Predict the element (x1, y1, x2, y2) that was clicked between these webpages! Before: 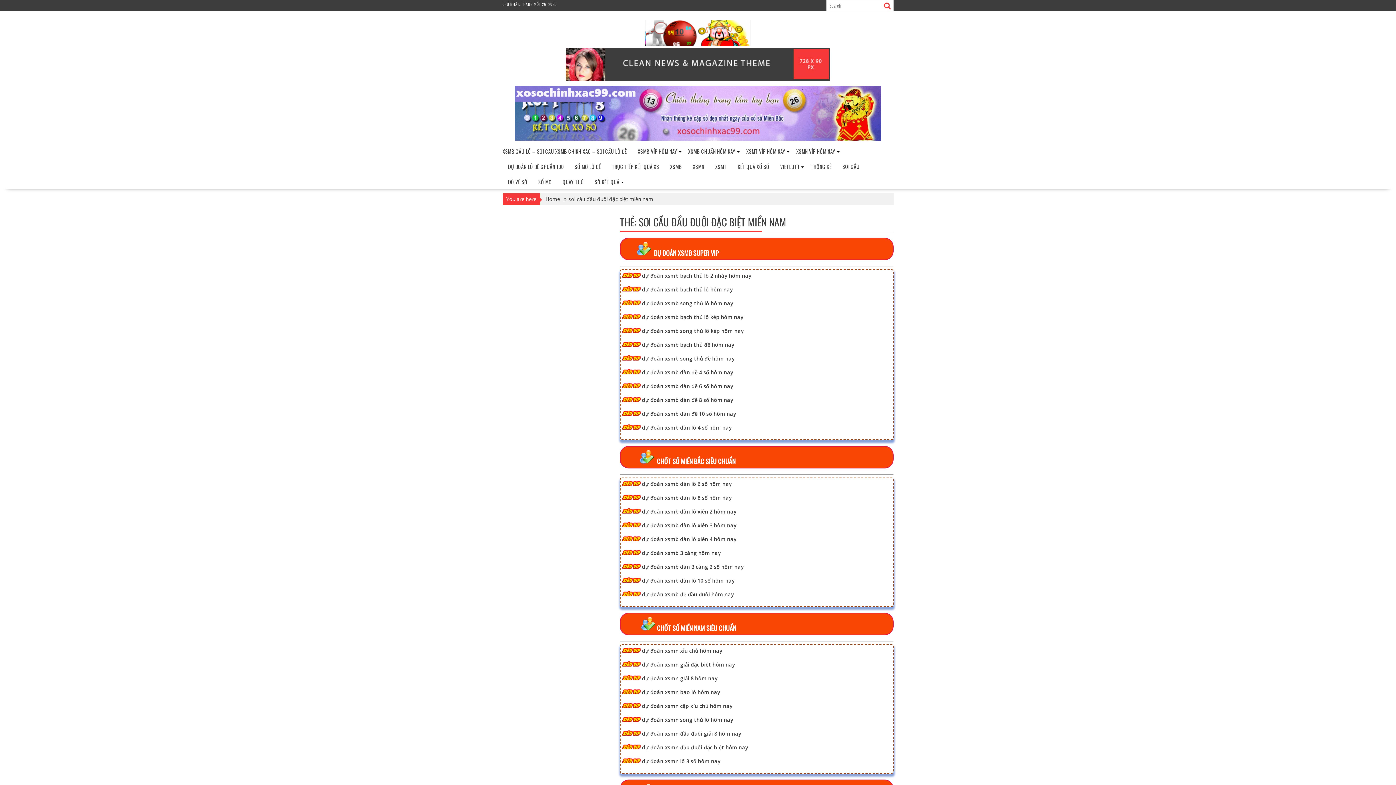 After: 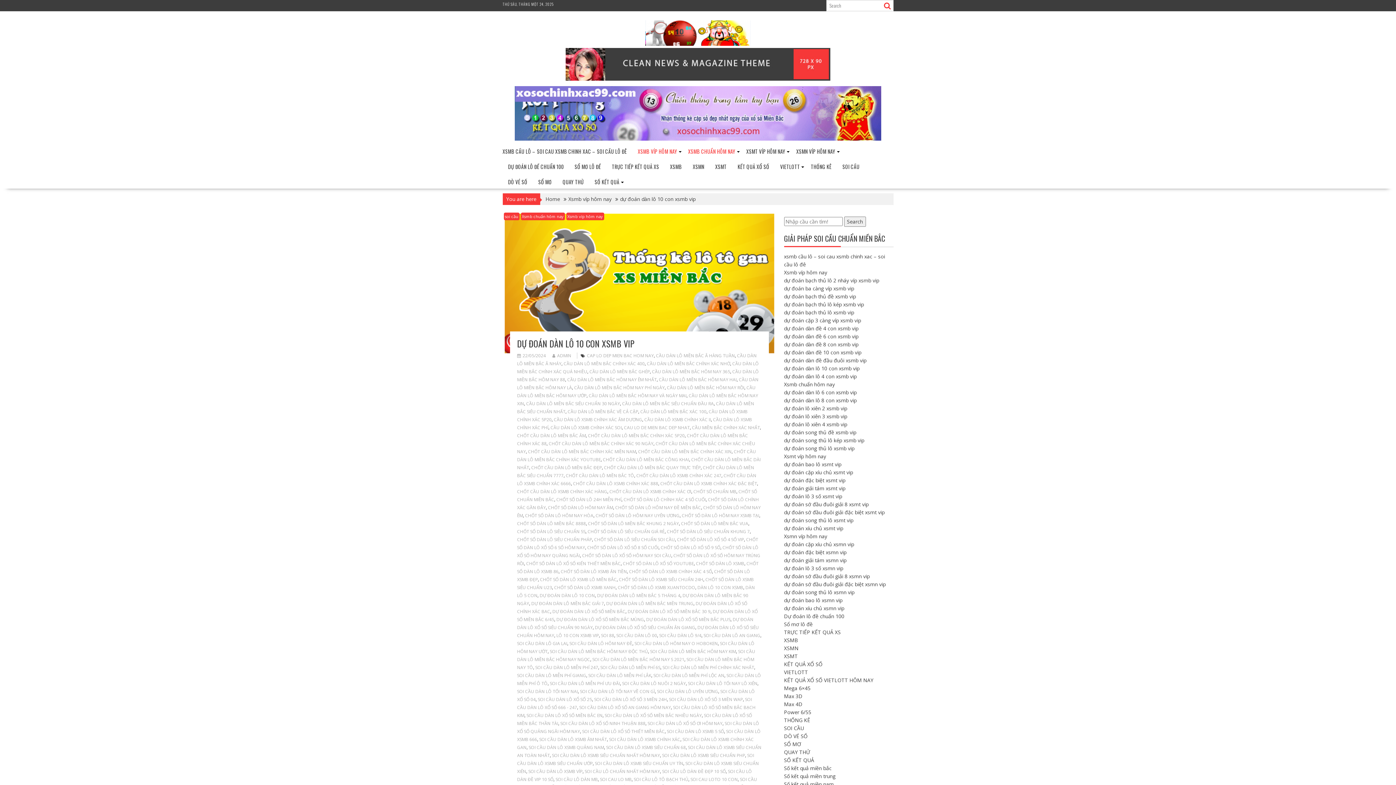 Action: label: dự đoán xsmb dàn lô 10 số hôm nay bbox: (642, 577, 734, 584)